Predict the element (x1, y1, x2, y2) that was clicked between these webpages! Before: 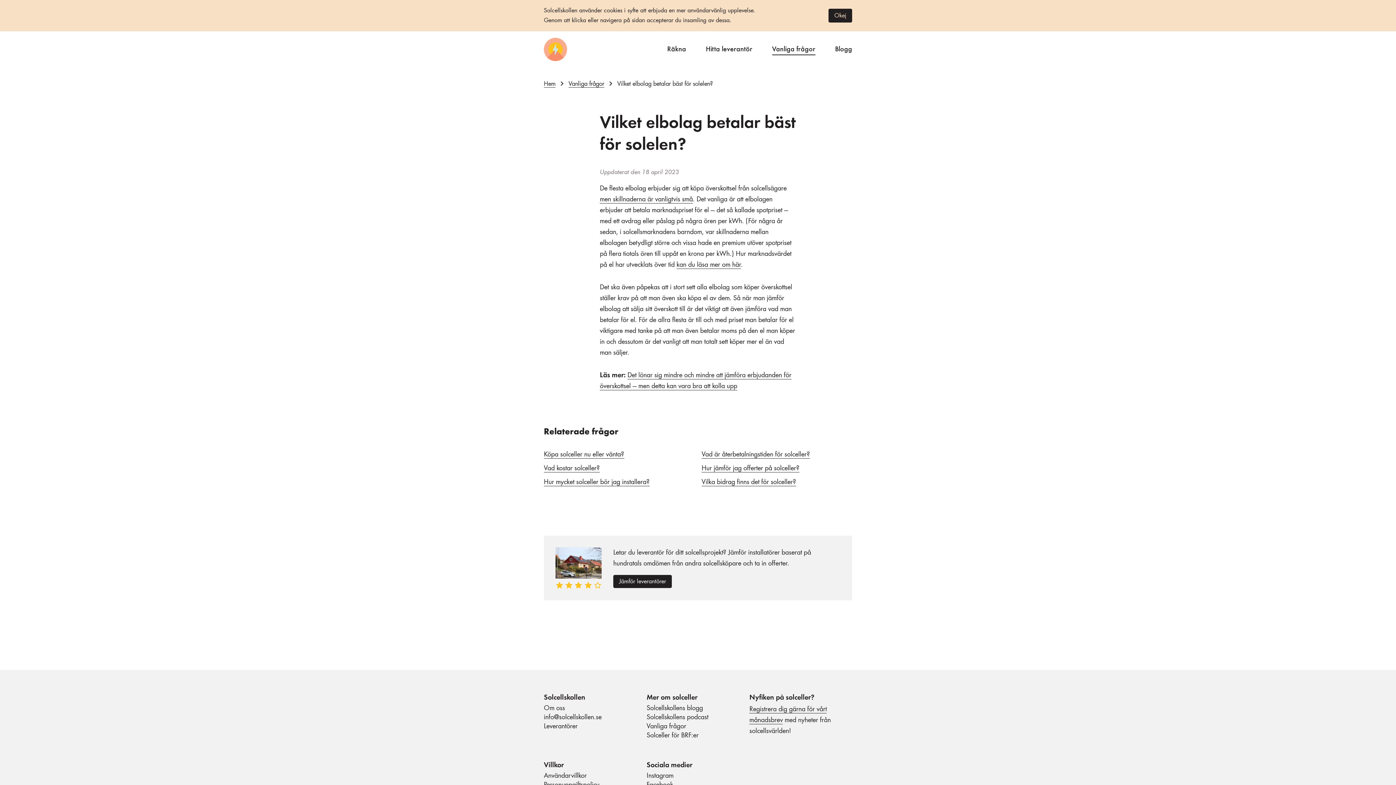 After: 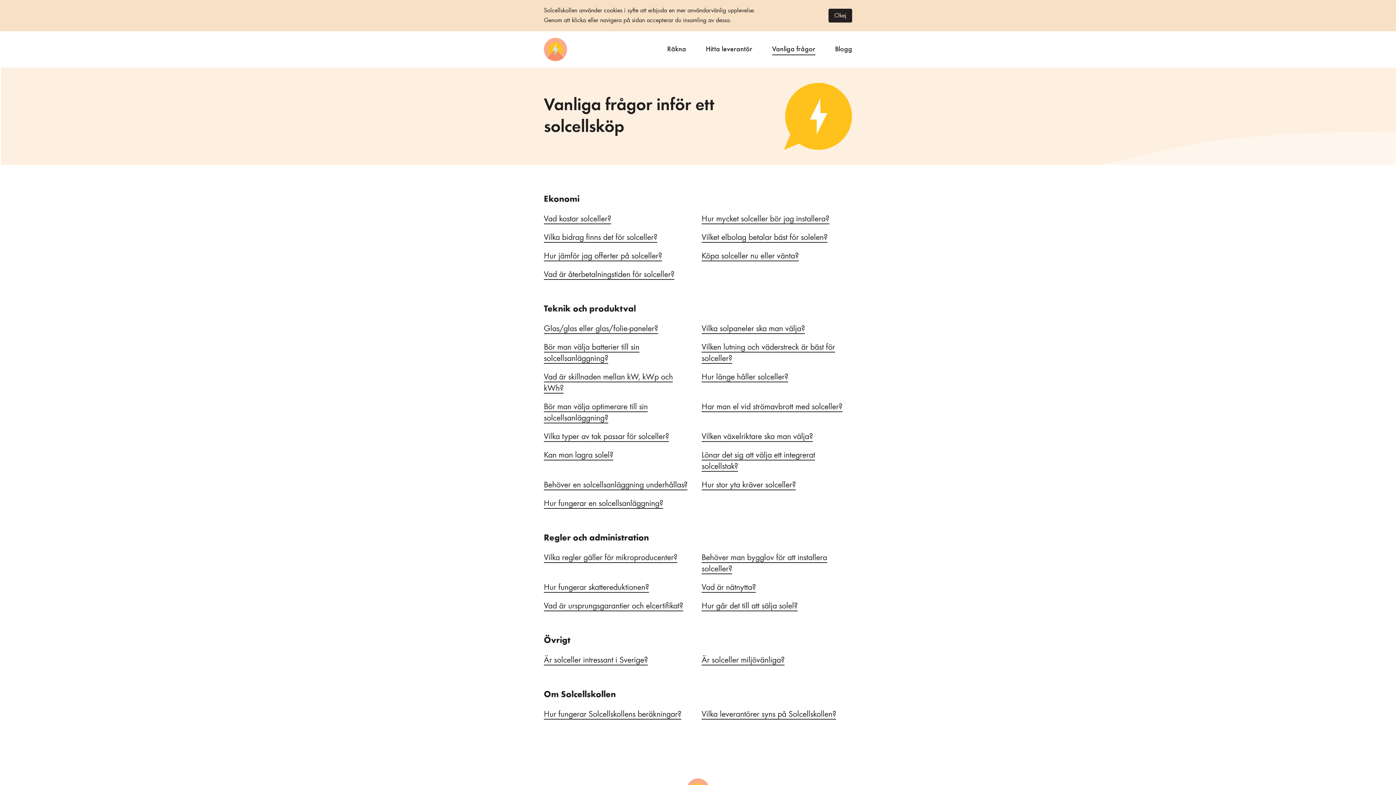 Action: bbox: (646, 723, 686, 731) label: Vanliga frågor